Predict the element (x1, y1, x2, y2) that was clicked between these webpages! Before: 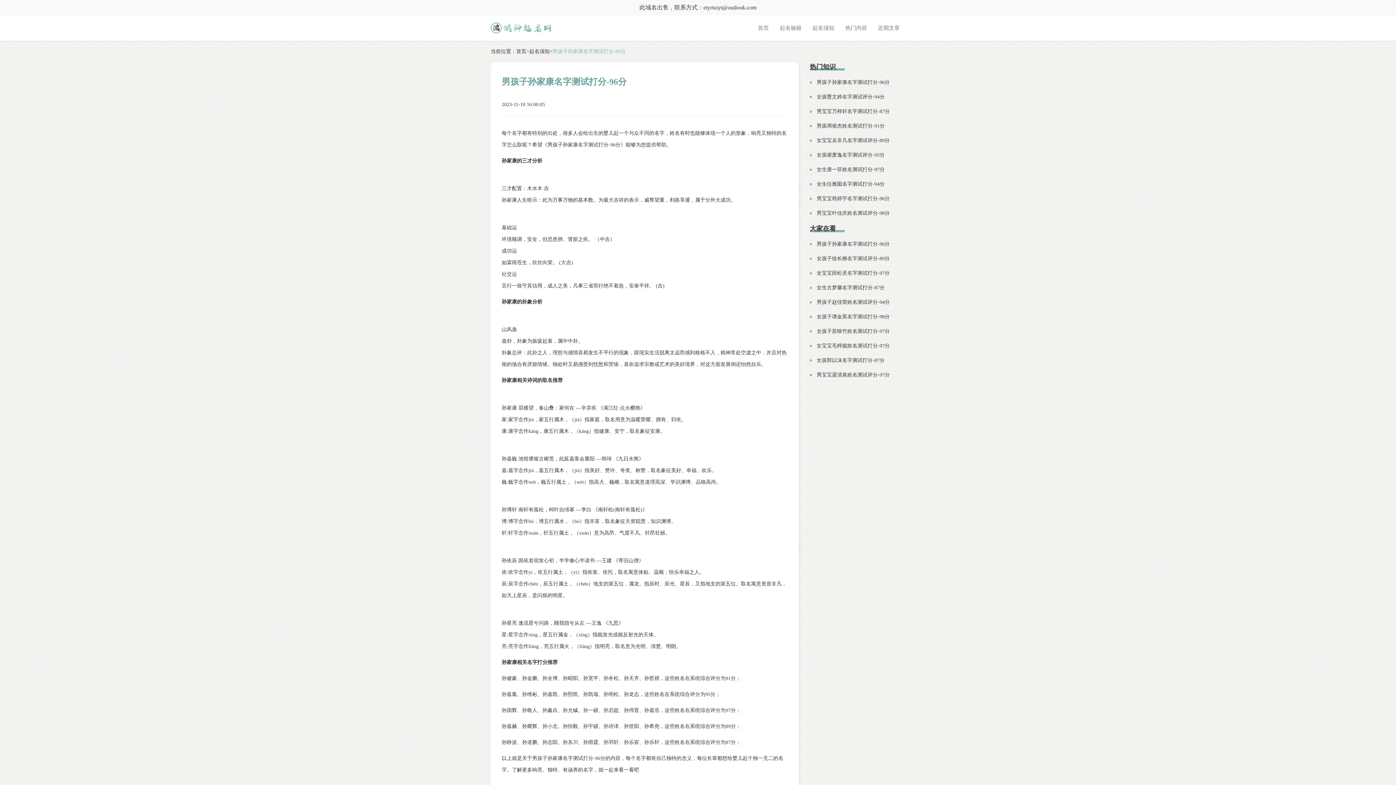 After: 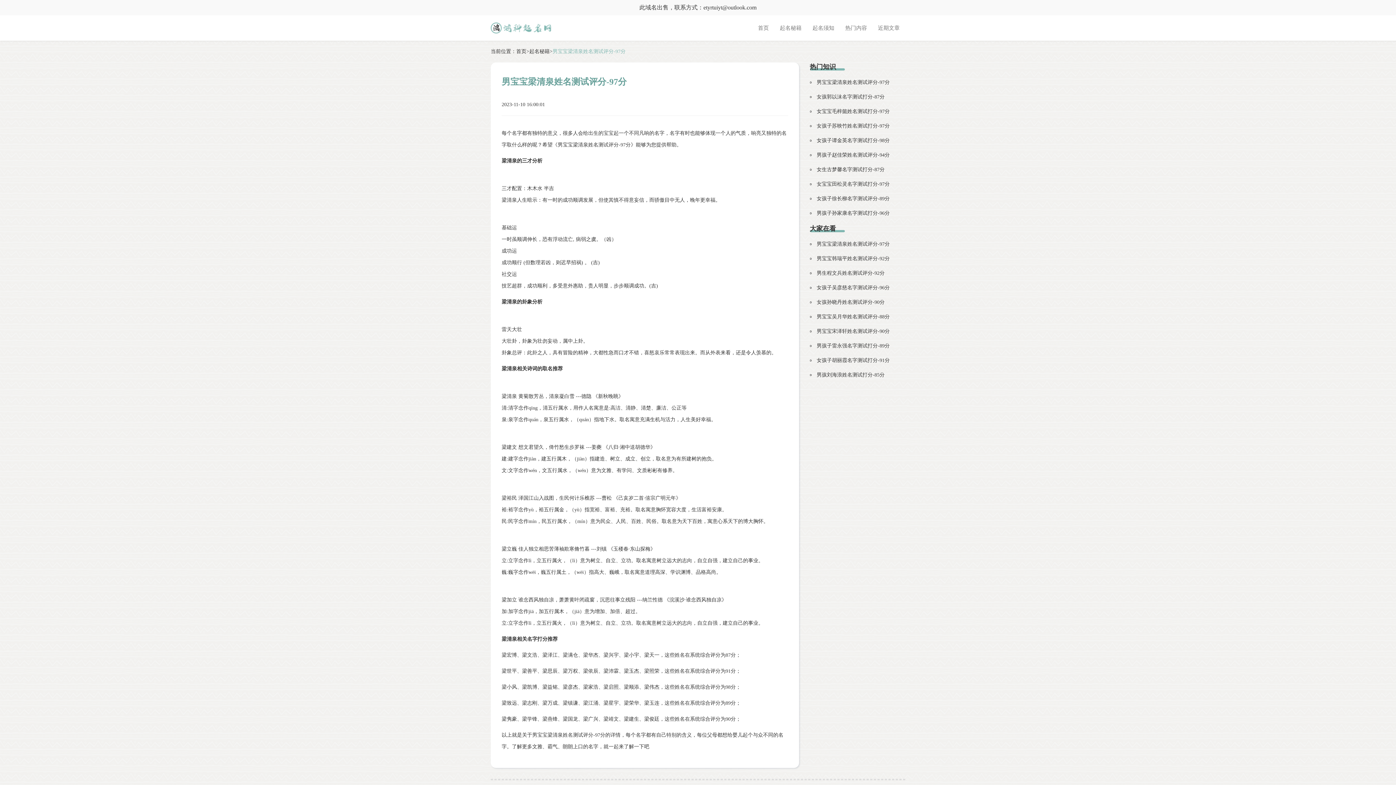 Action: label: 男宝宝梁清泉姓名测试评分-97分 bbox: (816, 372, 890, 377)